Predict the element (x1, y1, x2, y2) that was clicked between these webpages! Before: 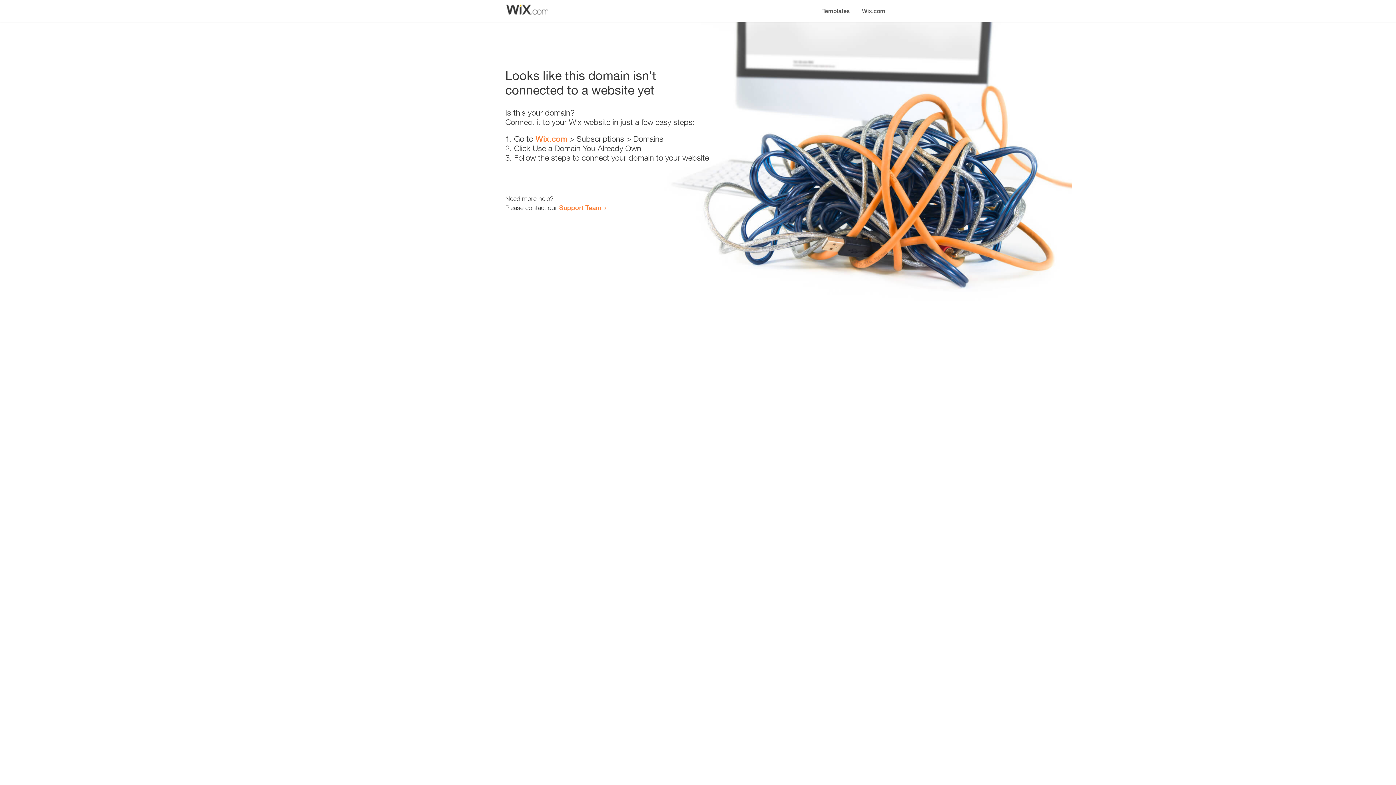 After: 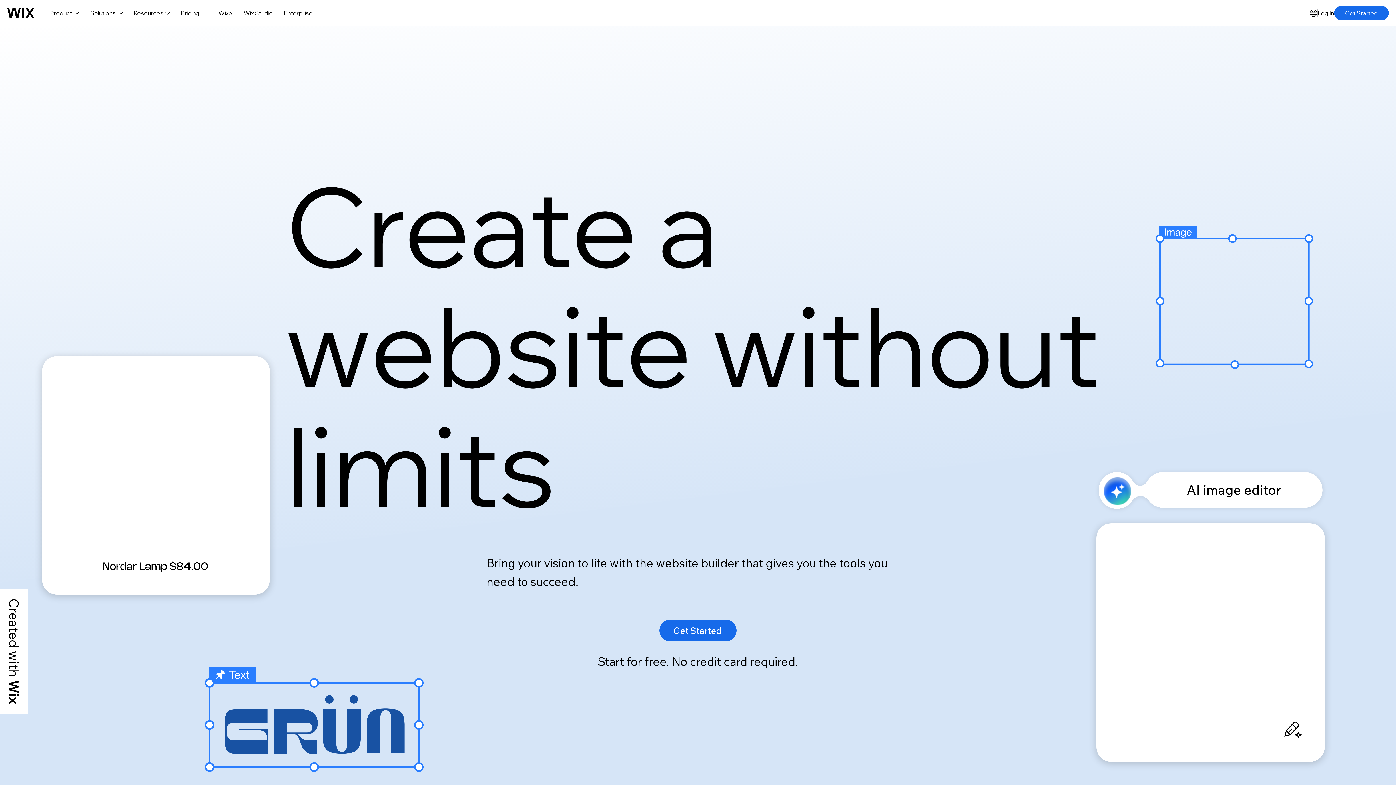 Action: bbox: (856, 0, 890, 14) label: Wix.com